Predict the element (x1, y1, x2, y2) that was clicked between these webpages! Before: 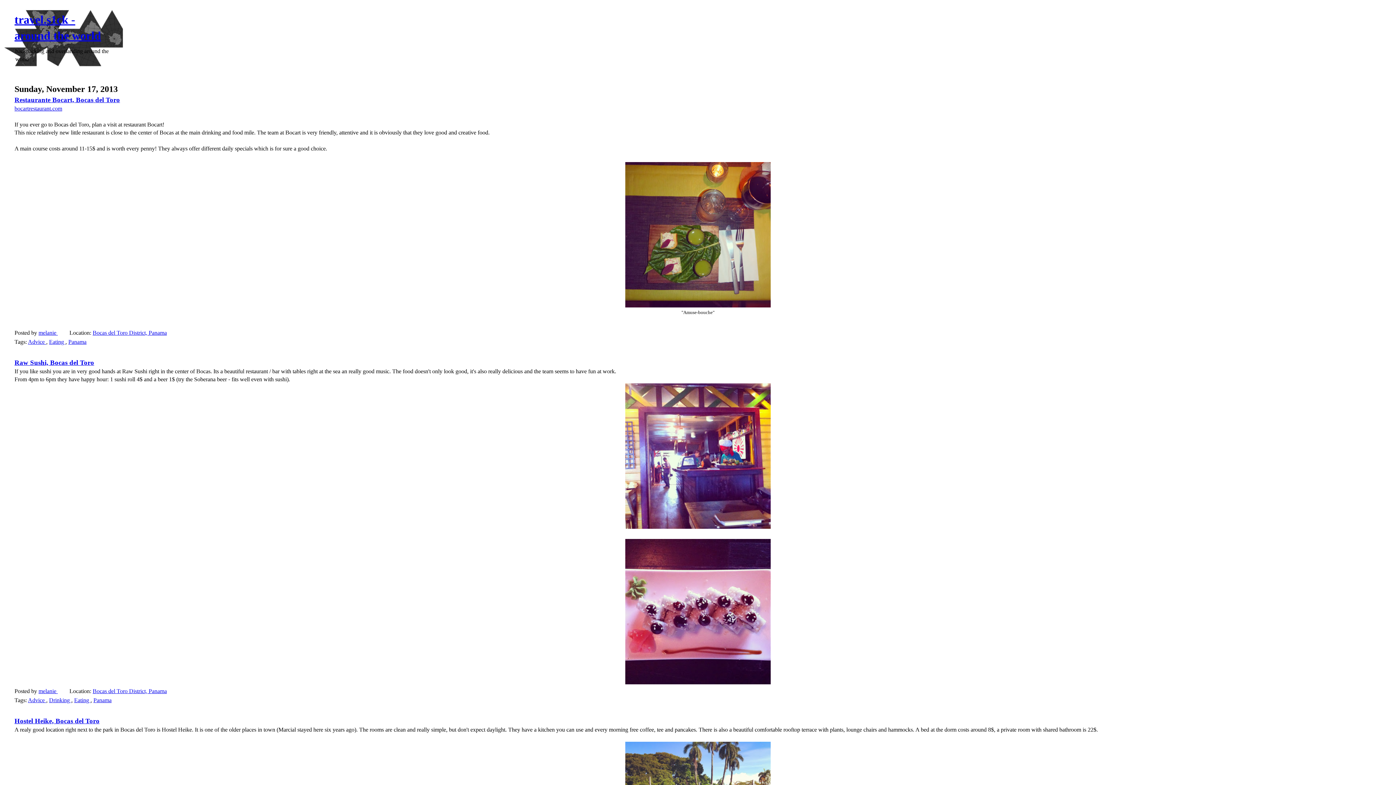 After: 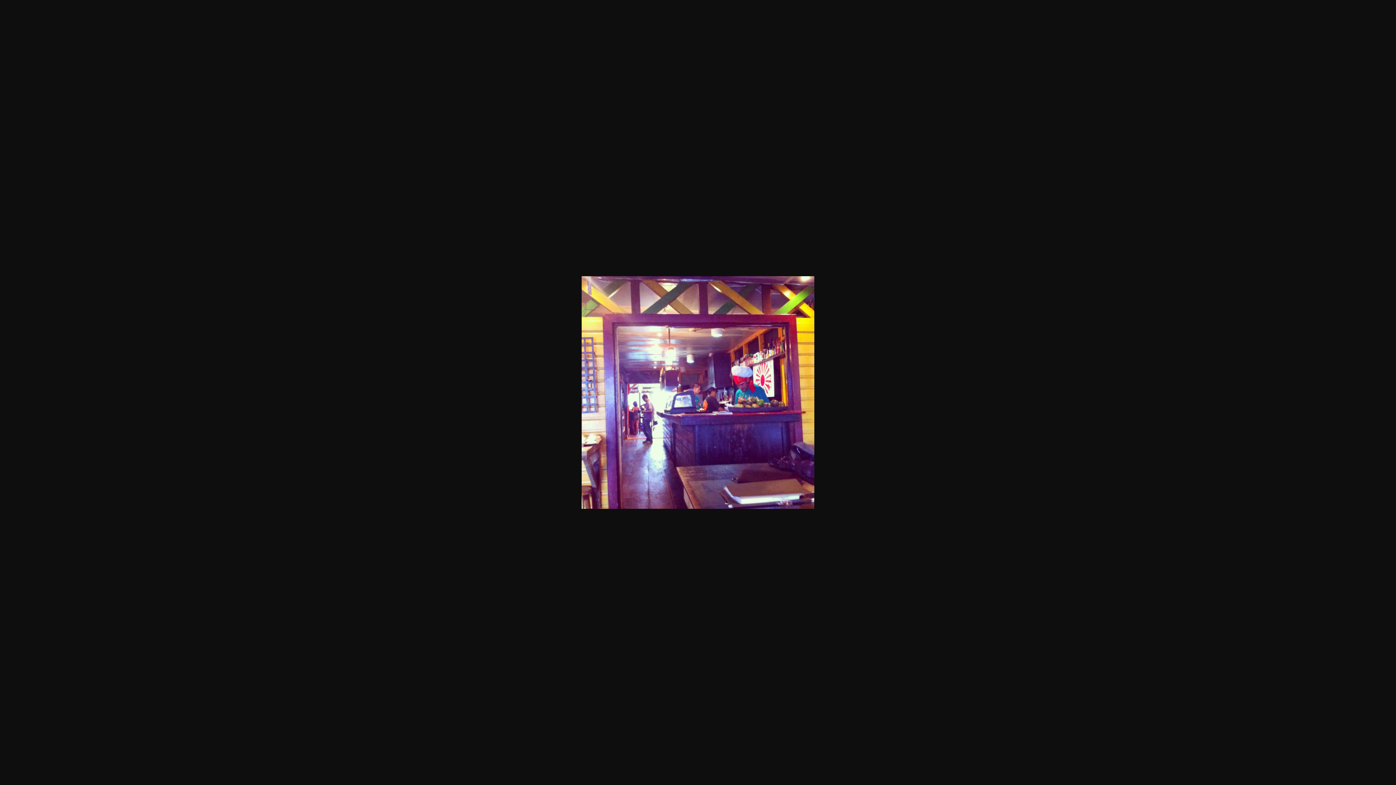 Action: bbox: (625, 524, 770, 530)